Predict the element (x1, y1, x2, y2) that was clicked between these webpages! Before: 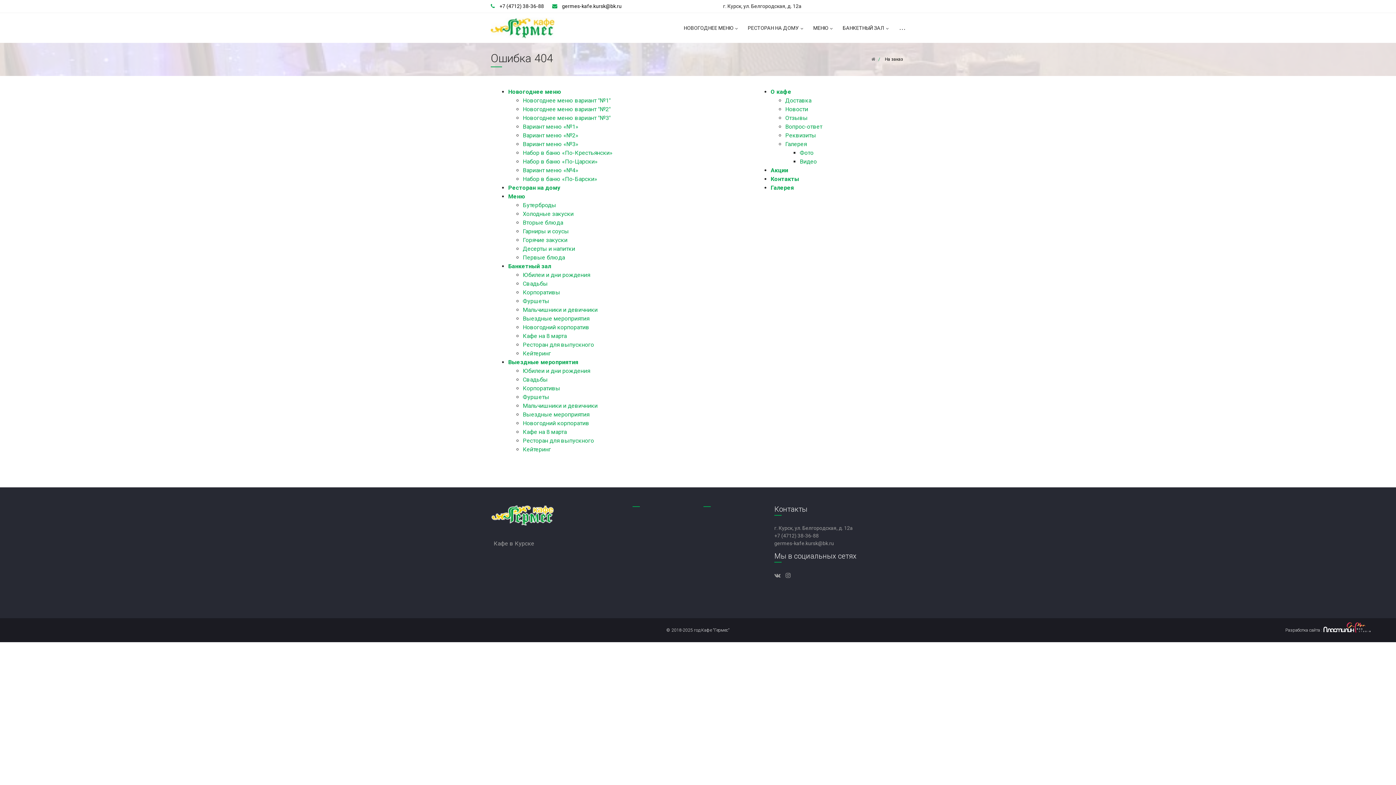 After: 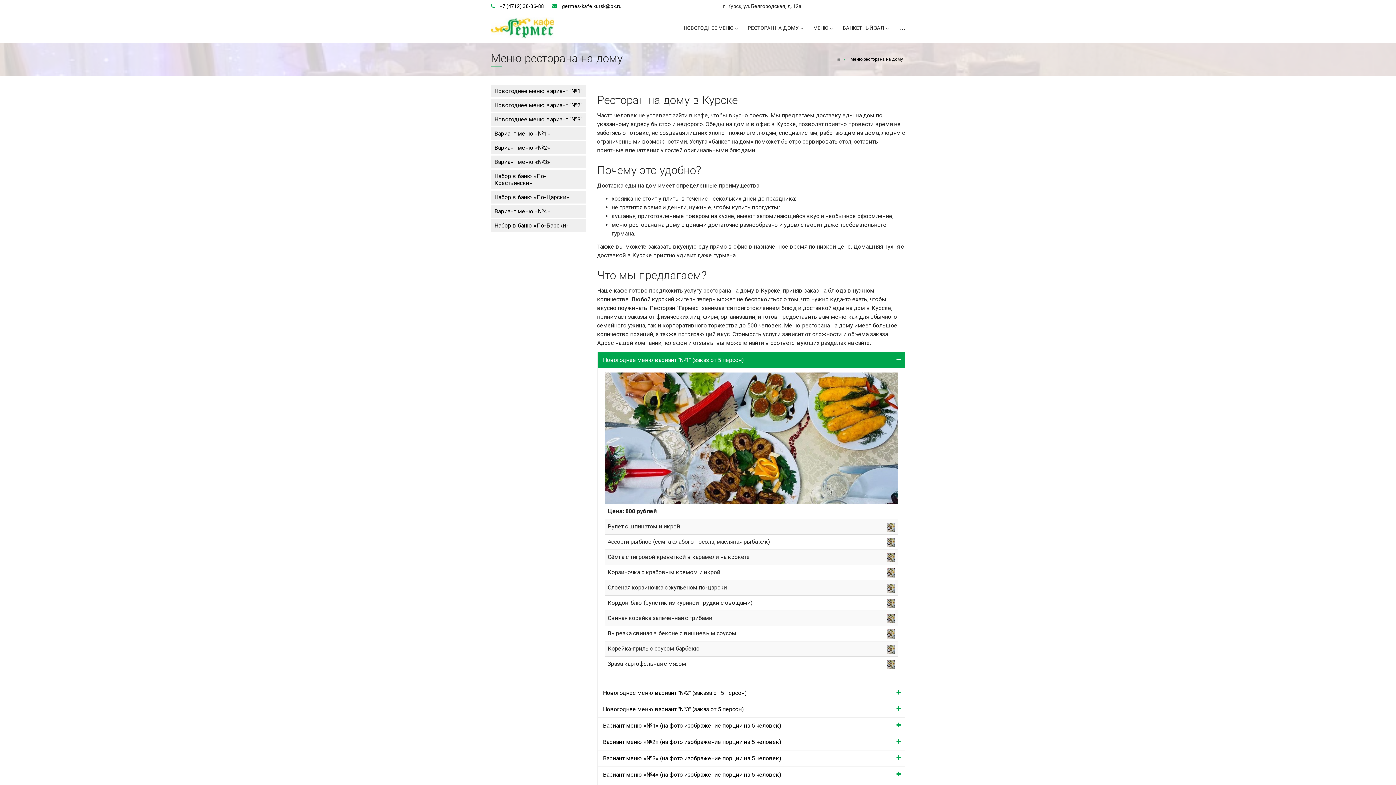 Action: bbox: (522, 105, 610, 112) label: Новогоднее меню вариант "№2"